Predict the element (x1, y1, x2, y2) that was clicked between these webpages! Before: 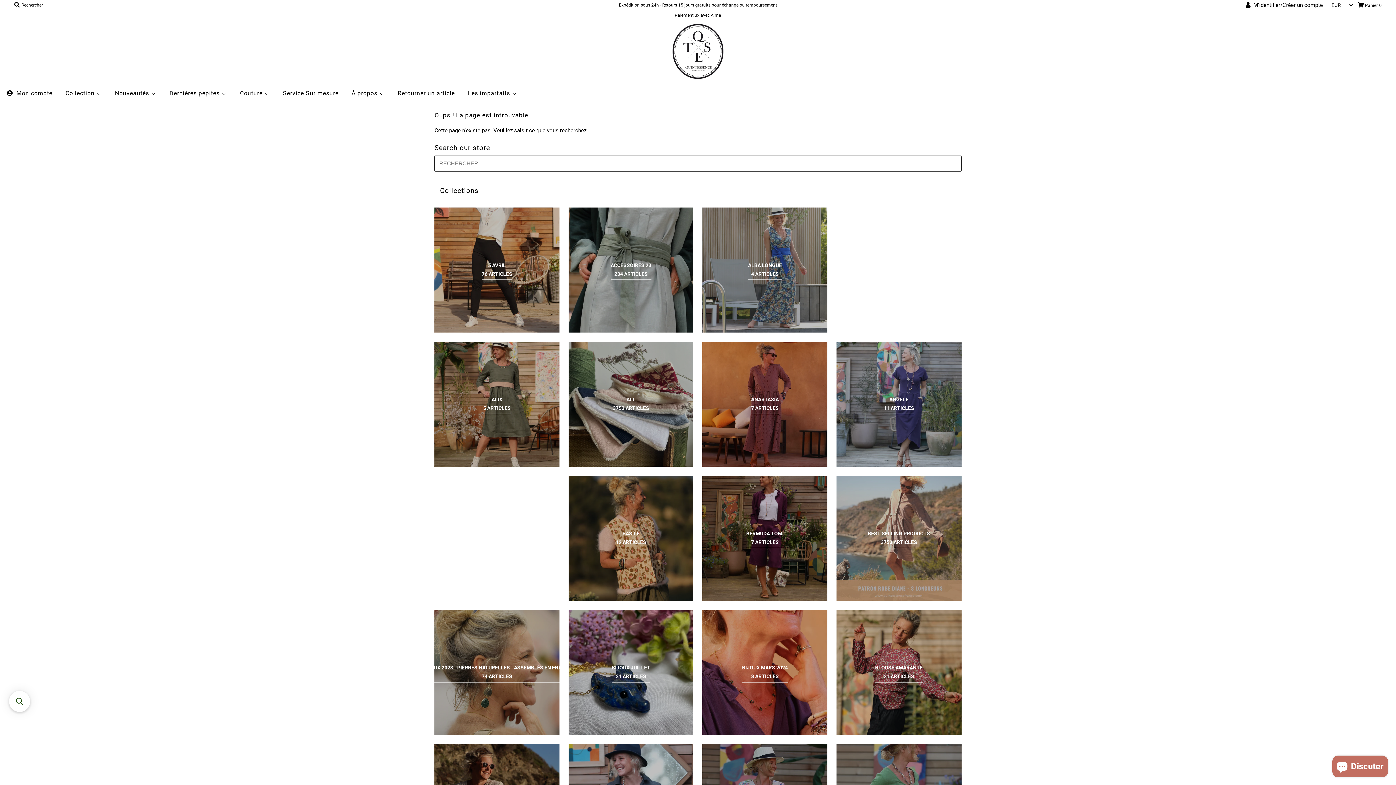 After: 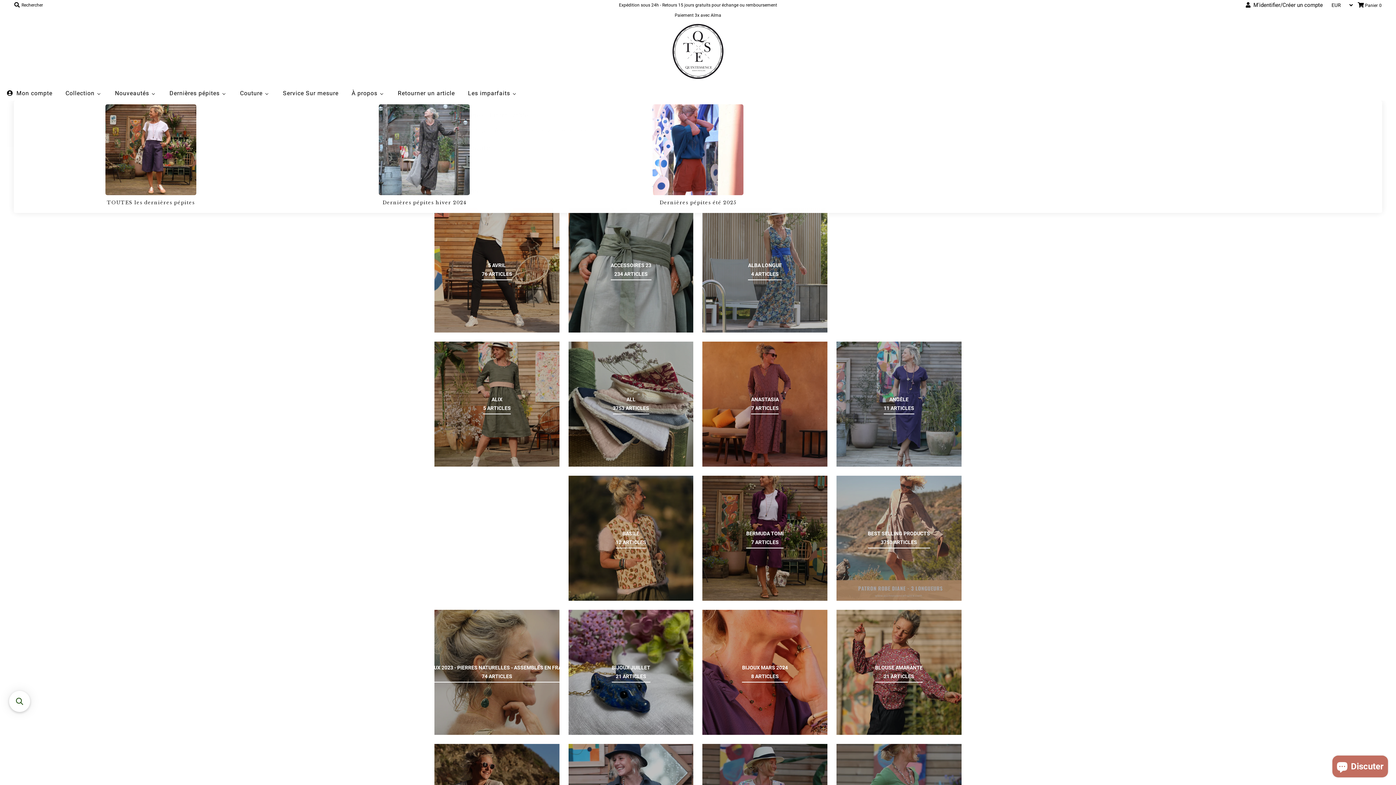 Action: label: Dernières pépites bbox: (162, 86, 233, 100)